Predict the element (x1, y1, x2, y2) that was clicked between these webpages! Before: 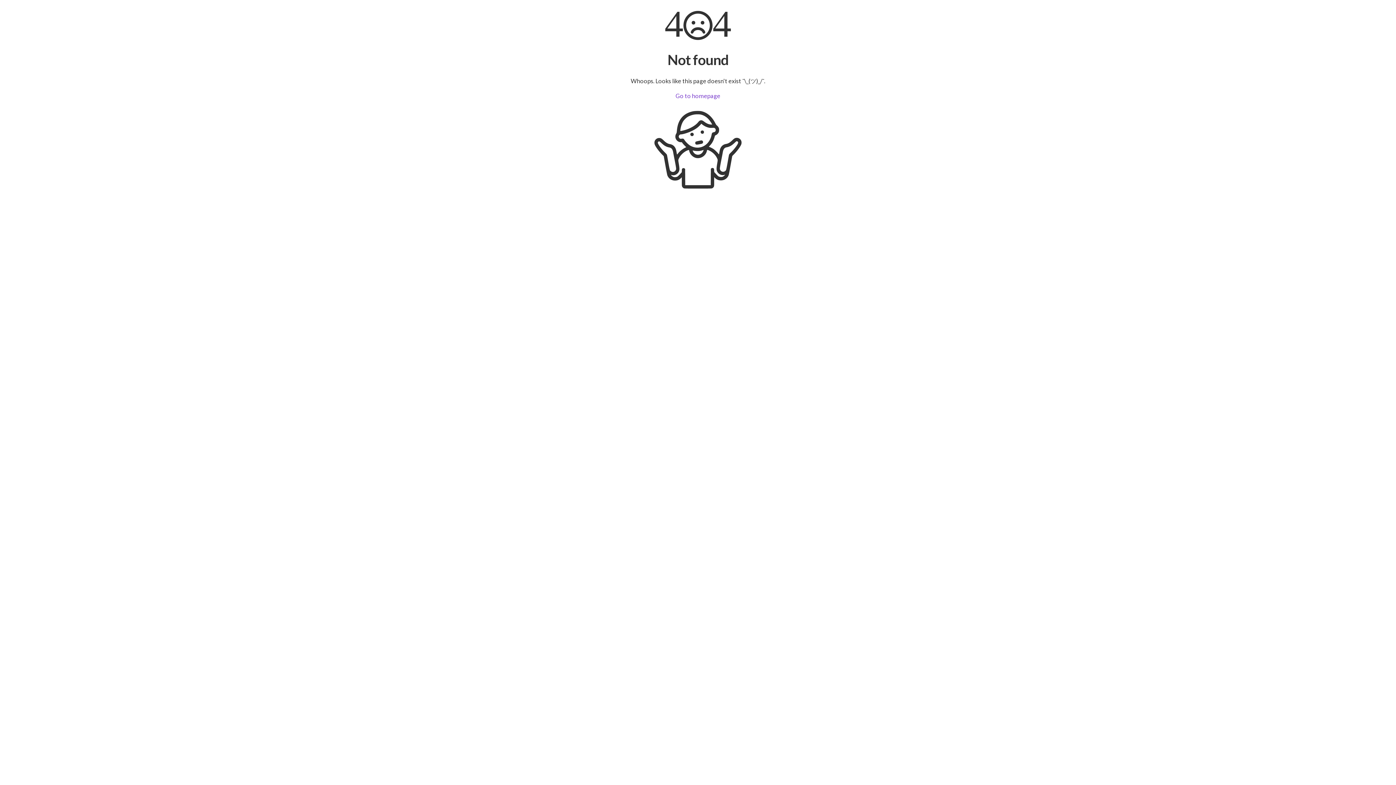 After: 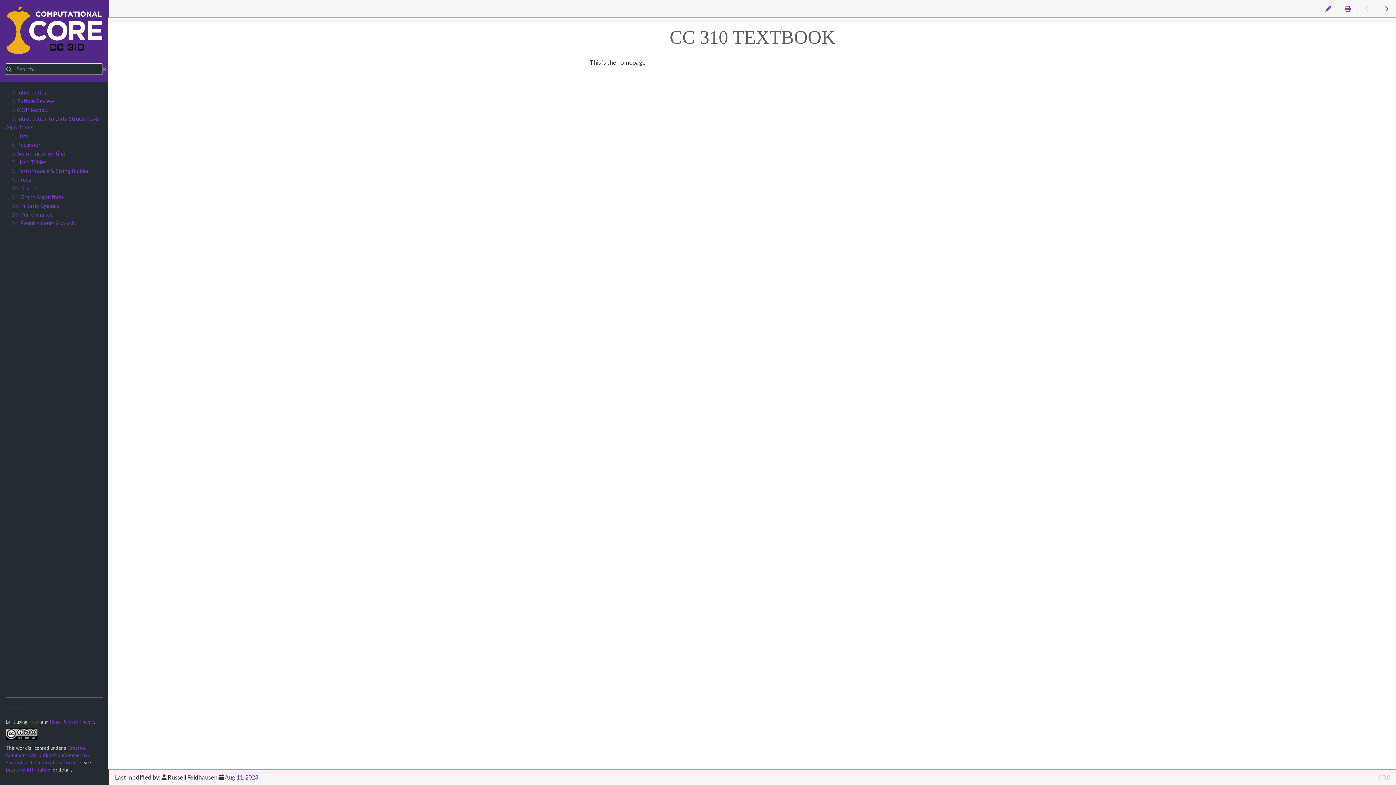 Action: bbox: (675, 92, 720, 99) label: Go to homepage